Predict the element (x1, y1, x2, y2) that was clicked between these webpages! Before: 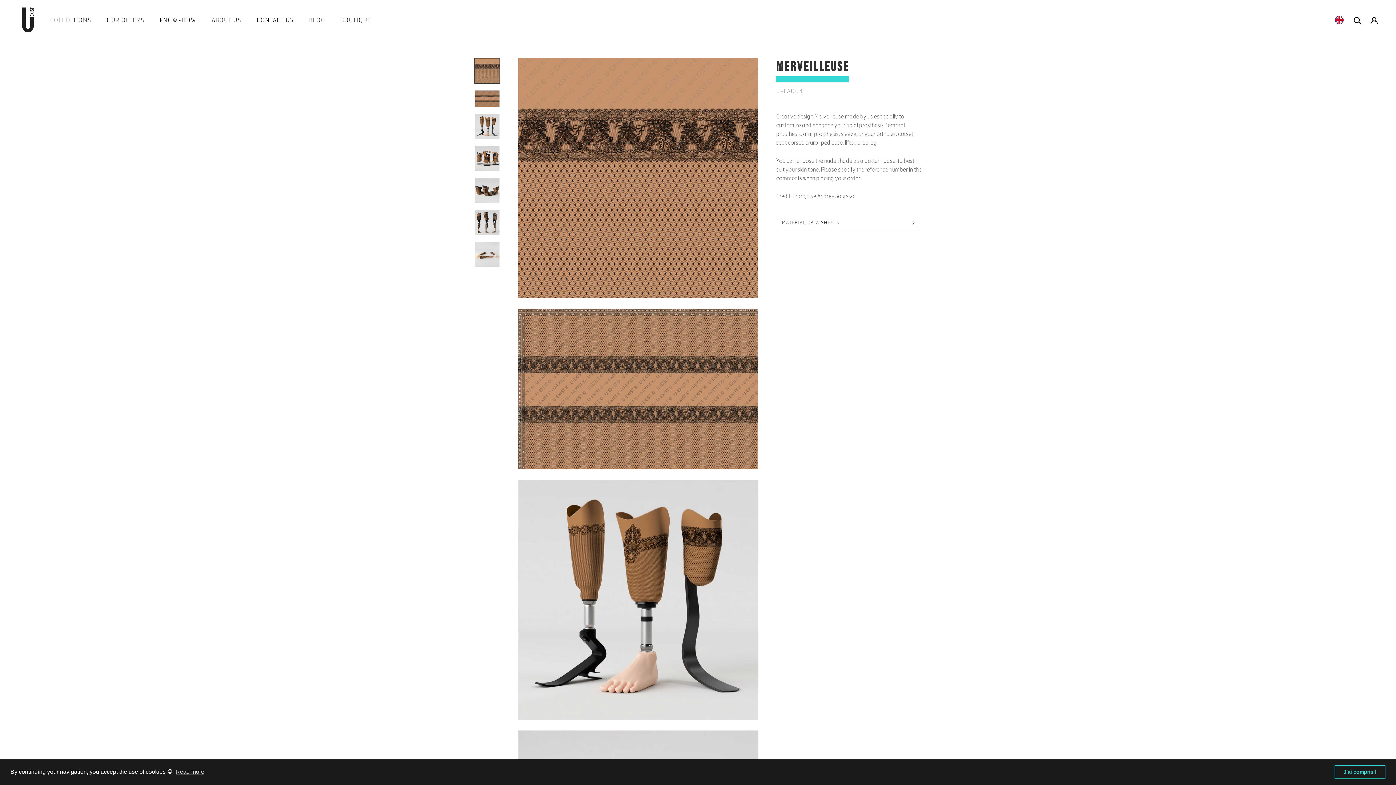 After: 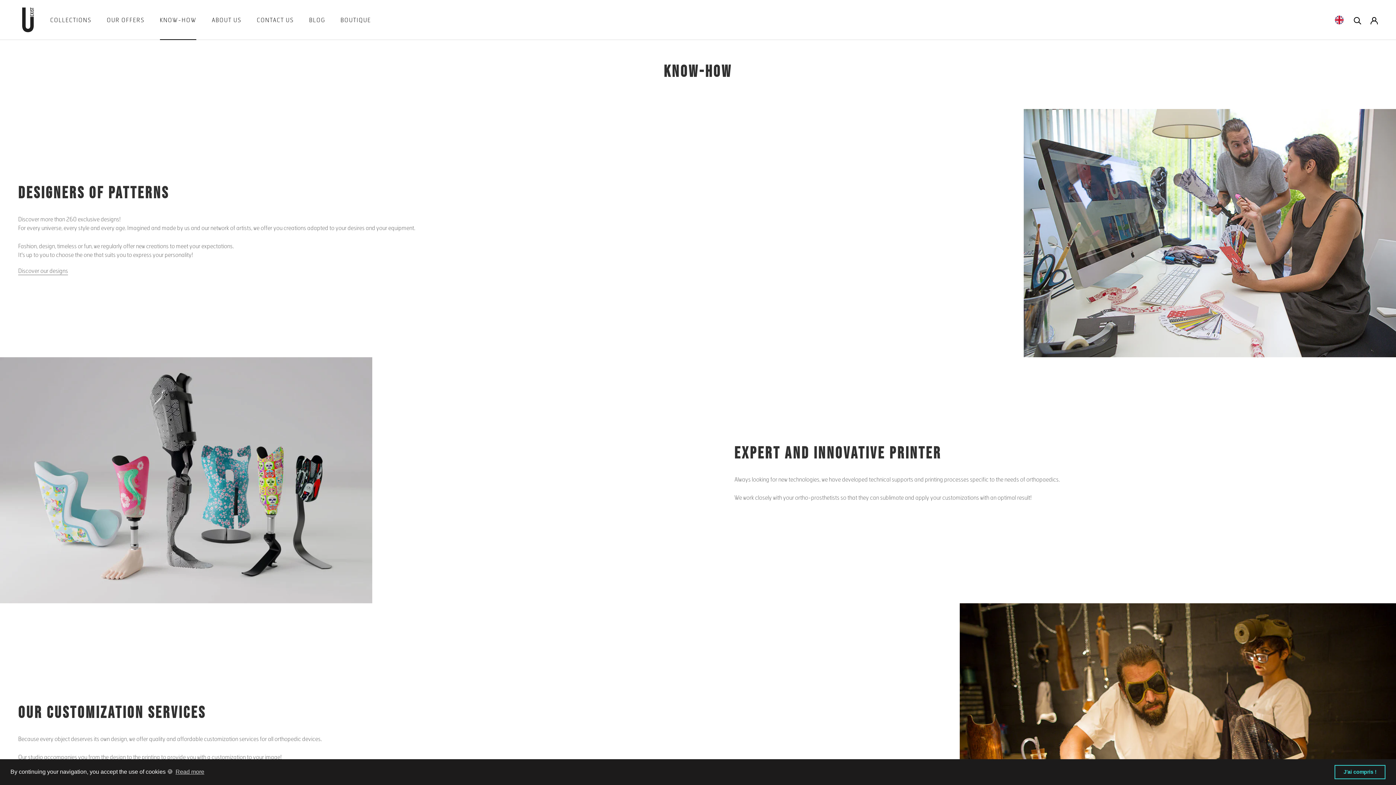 Action: label: KNOW-HOW
KNOW-HOW bbox: (159, 16, 196, 23)